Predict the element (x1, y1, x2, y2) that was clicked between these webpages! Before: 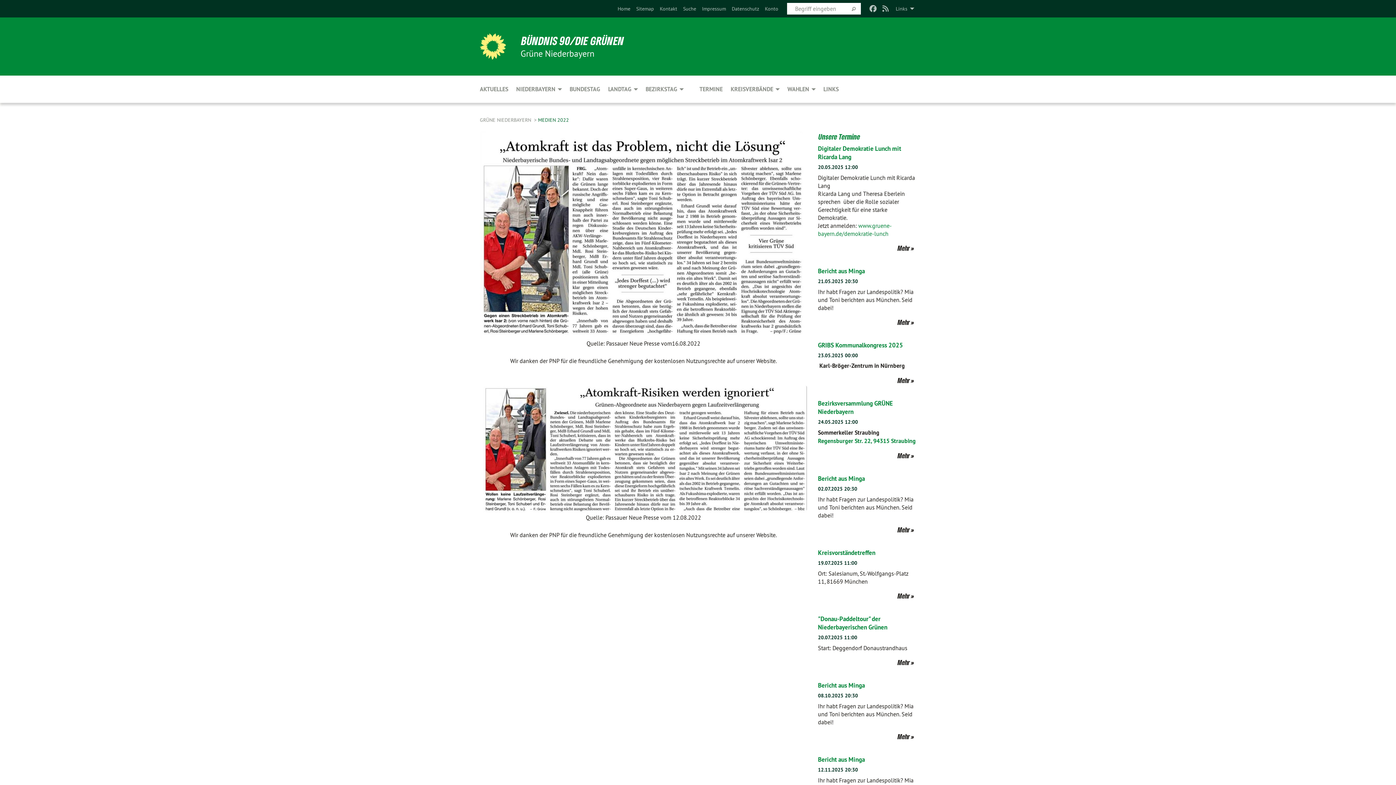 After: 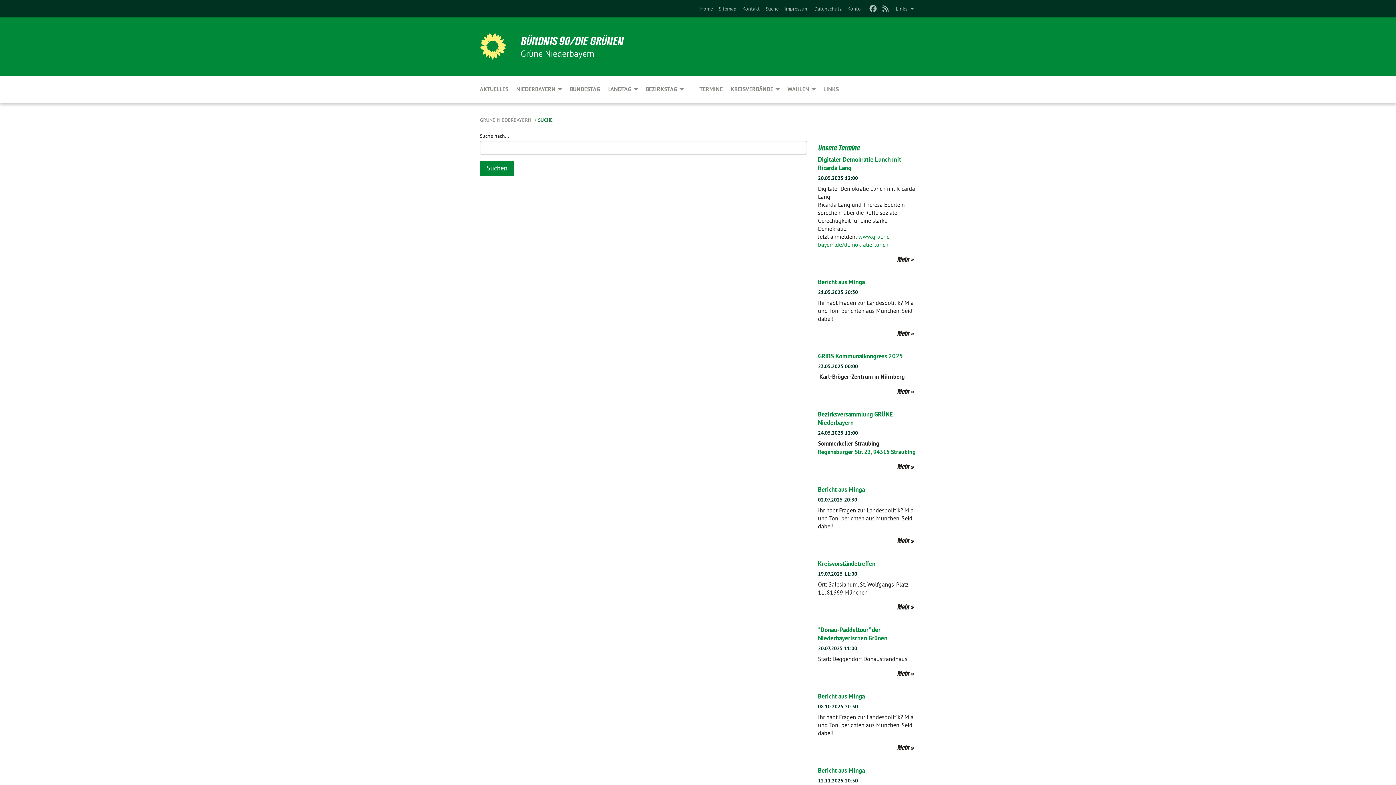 Action: label: Suche bbox: (683, 5, 696, 12)